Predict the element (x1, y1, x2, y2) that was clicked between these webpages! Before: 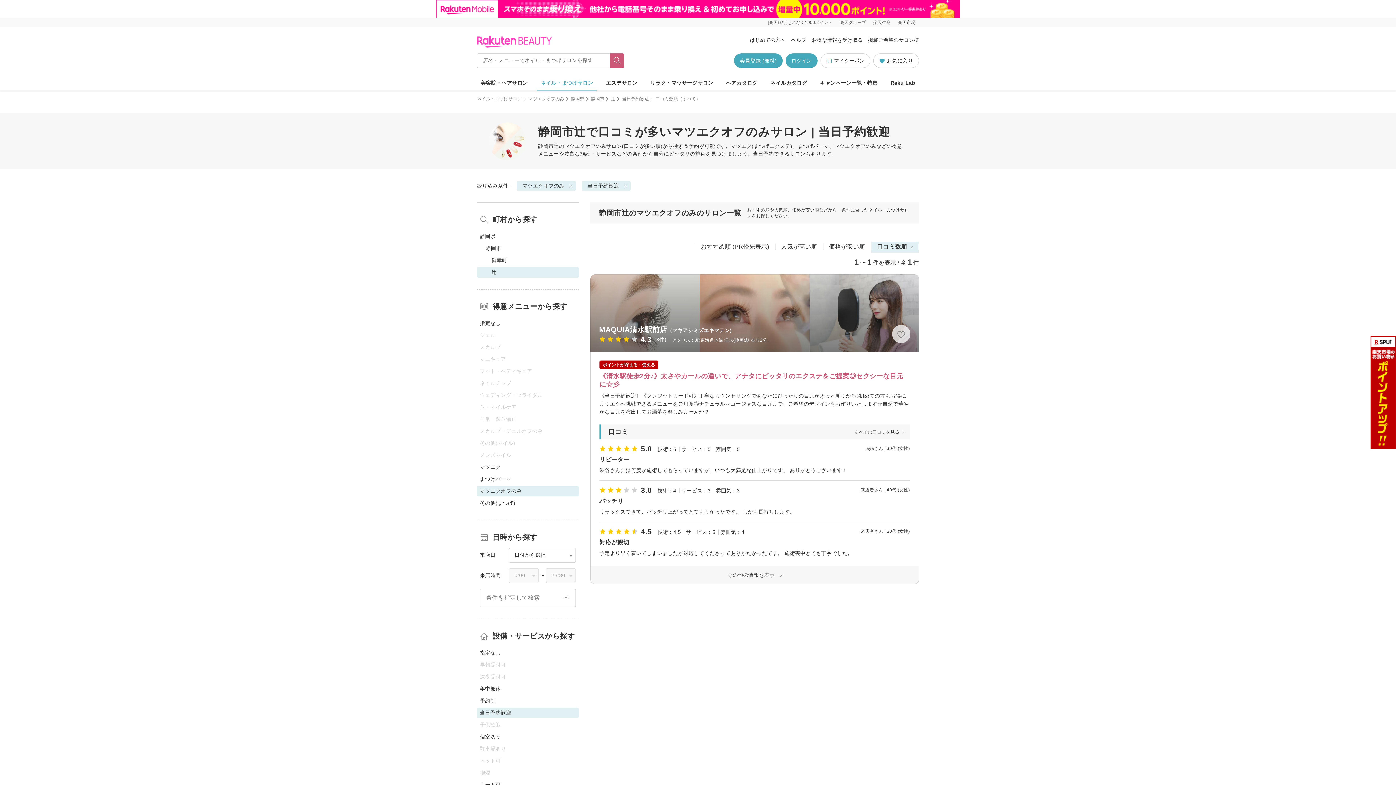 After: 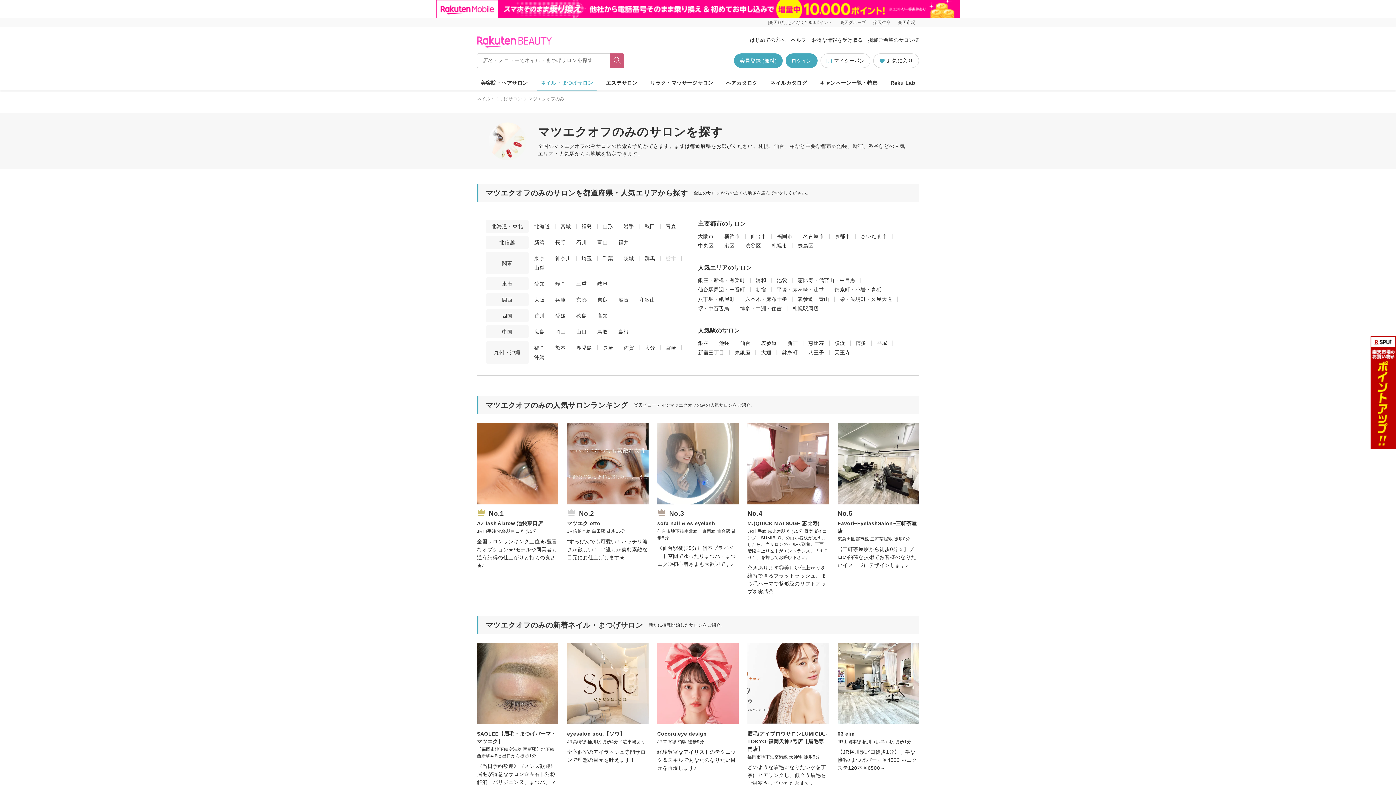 Action: label: マツエクオフのみ bbox: (564, 143, 606, 149)